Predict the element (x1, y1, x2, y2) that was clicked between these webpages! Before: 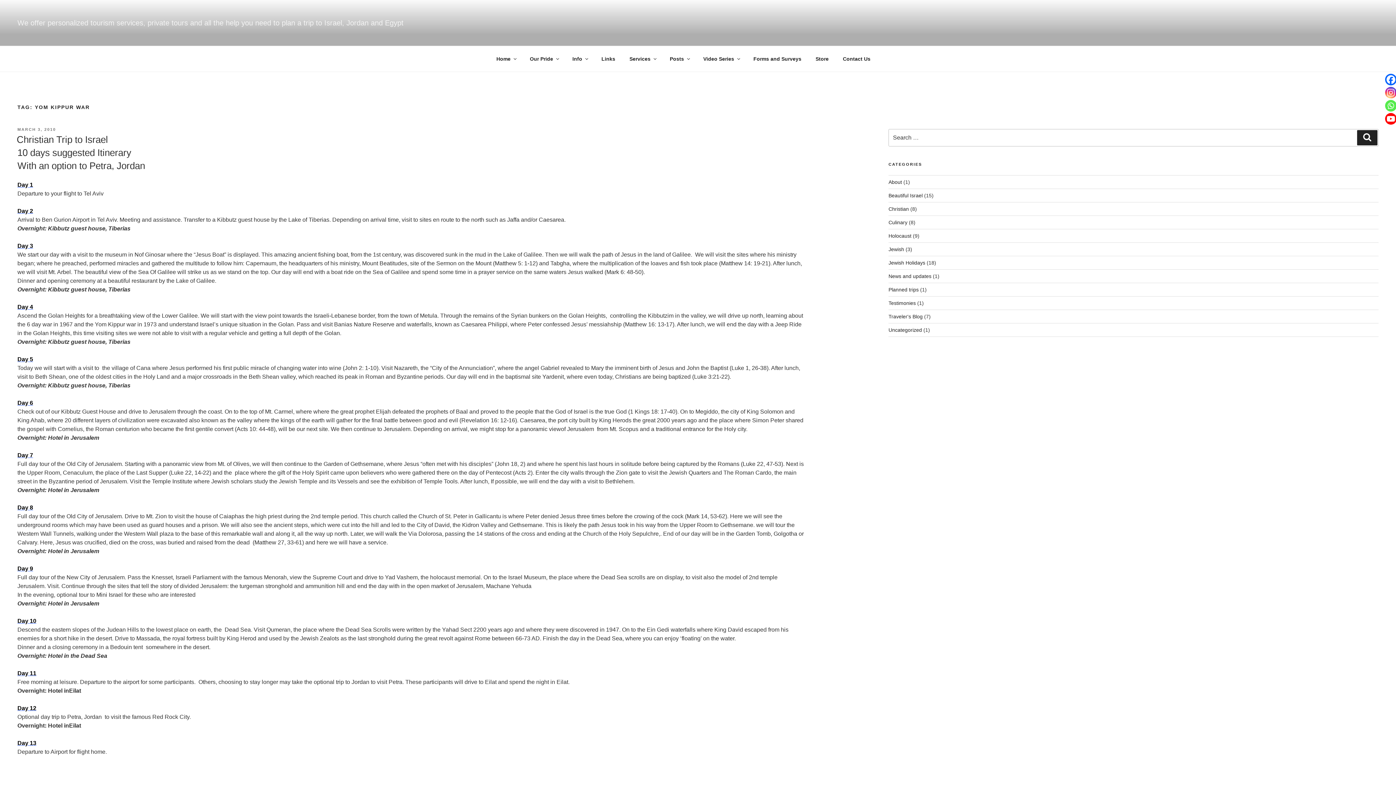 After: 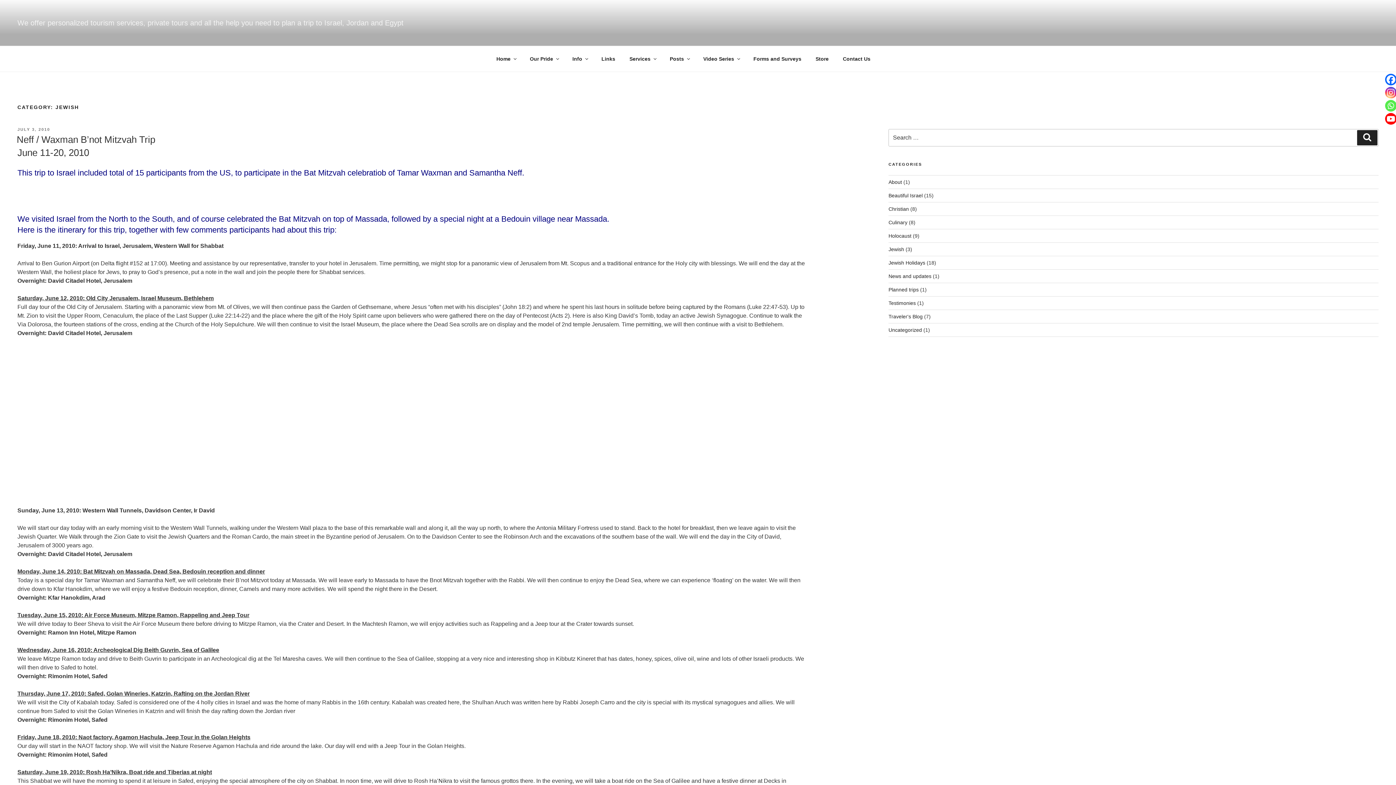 Action: label: Jewish bbox: (888, 246, 904, 252)